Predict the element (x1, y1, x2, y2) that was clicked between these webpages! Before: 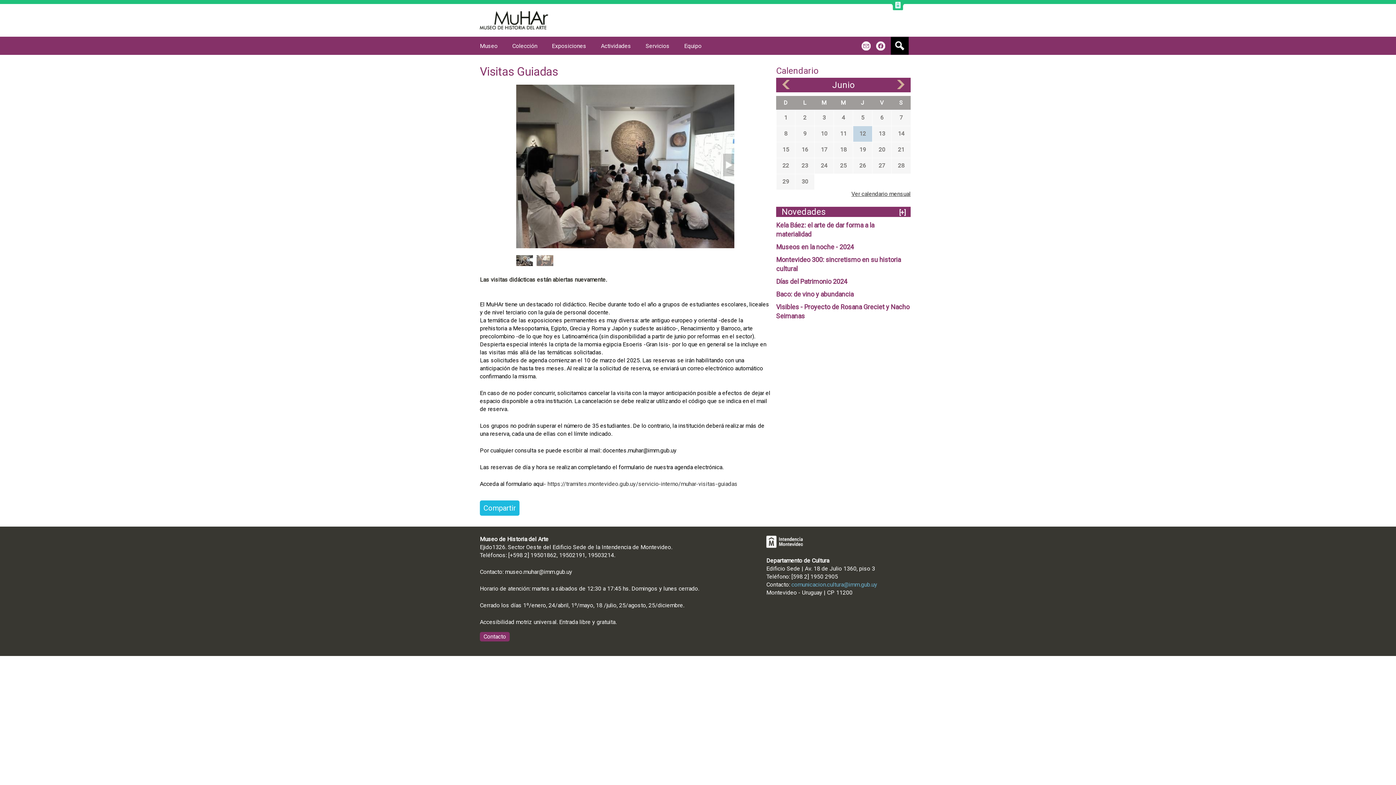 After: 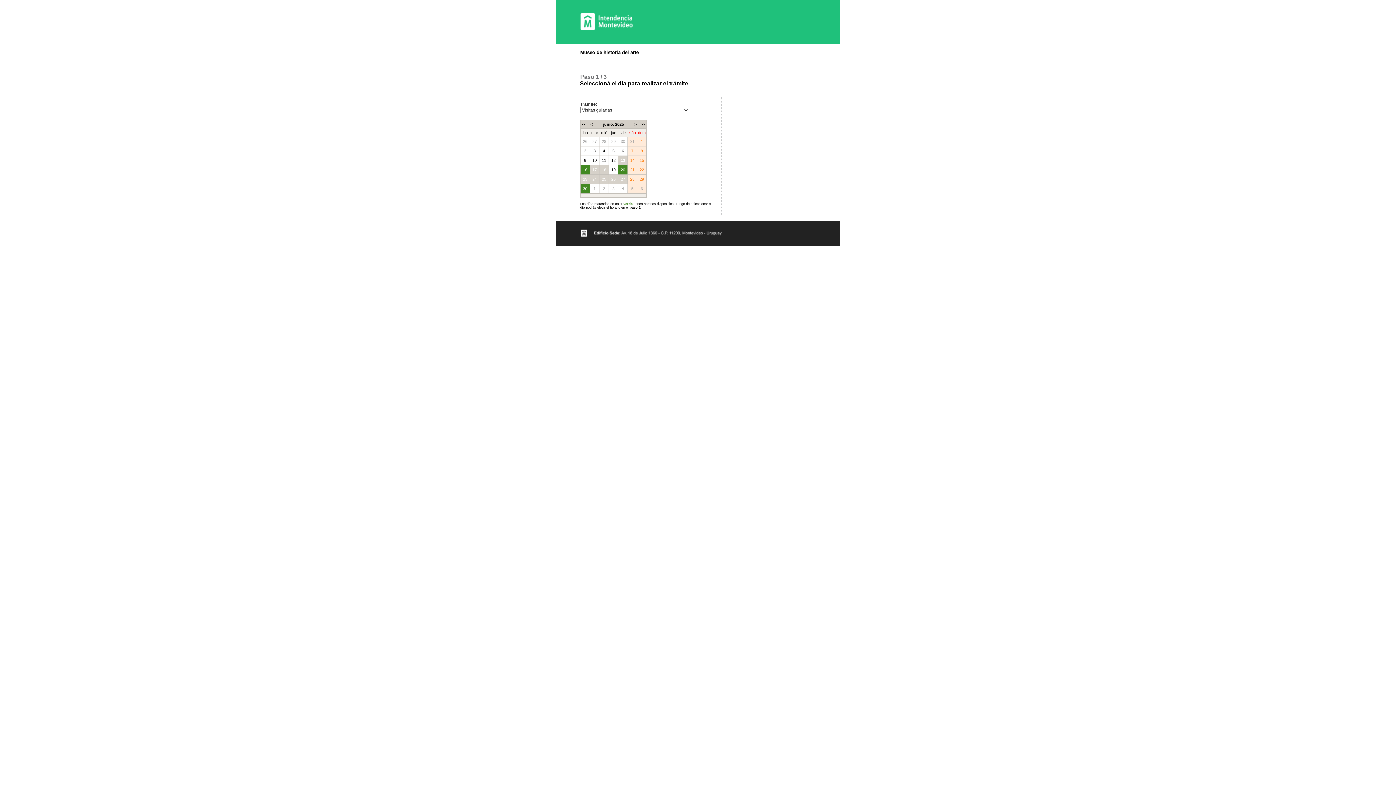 Action: bbox: (547, 480, 737, 487) label: https://tramites.montevideo.gub.uy/servicio-interno/muhar-visitas-guiadas